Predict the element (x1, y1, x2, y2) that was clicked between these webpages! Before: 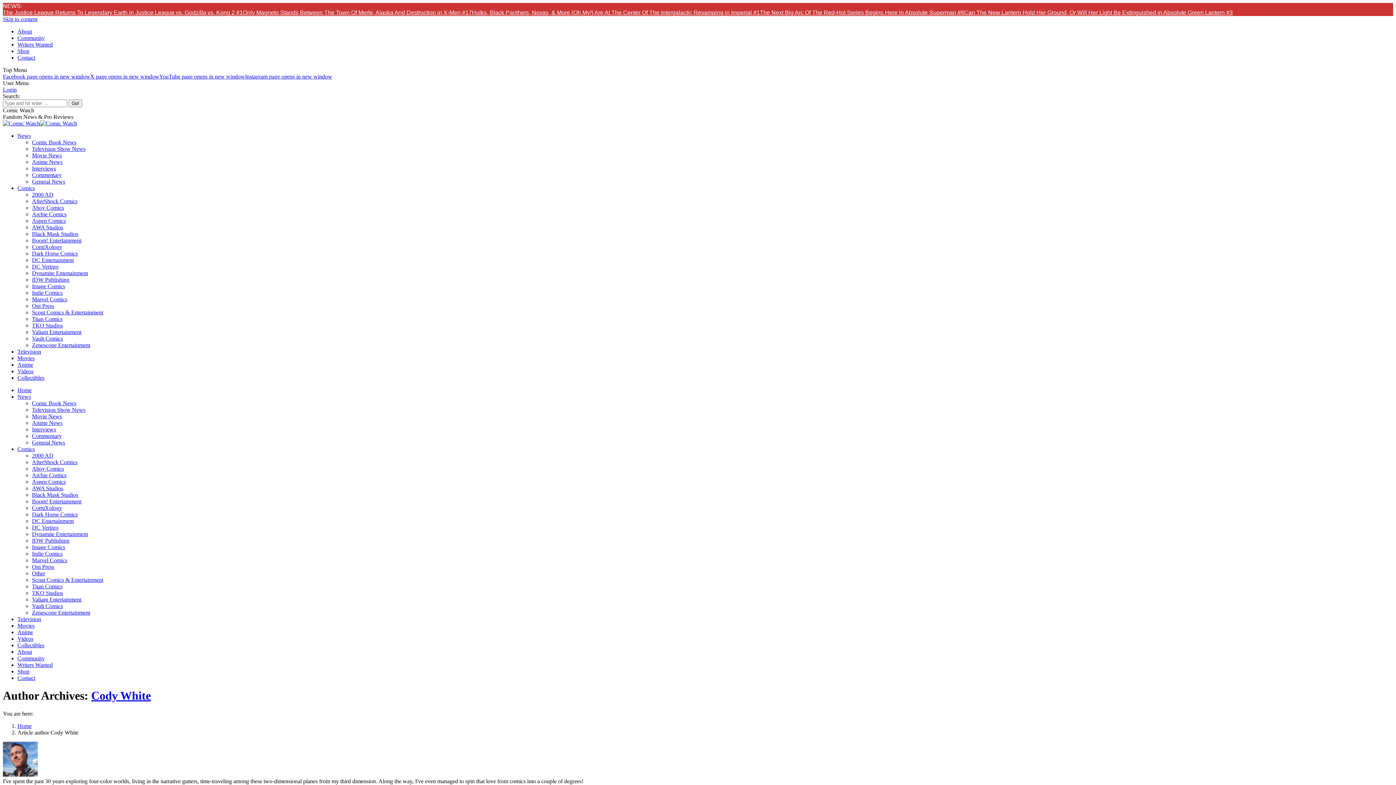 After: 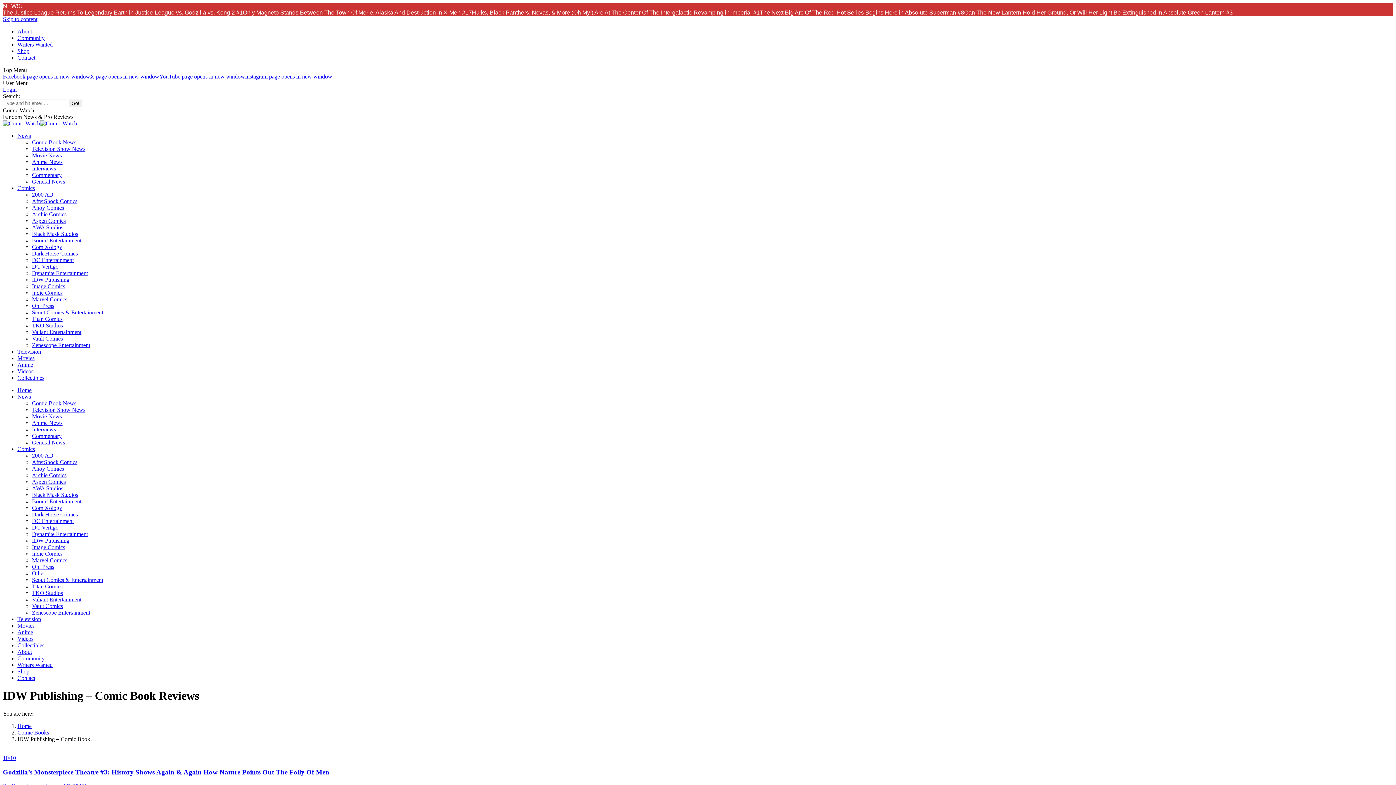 Action: bbox: (32, 537, 69, 544) label: IDW Publishing